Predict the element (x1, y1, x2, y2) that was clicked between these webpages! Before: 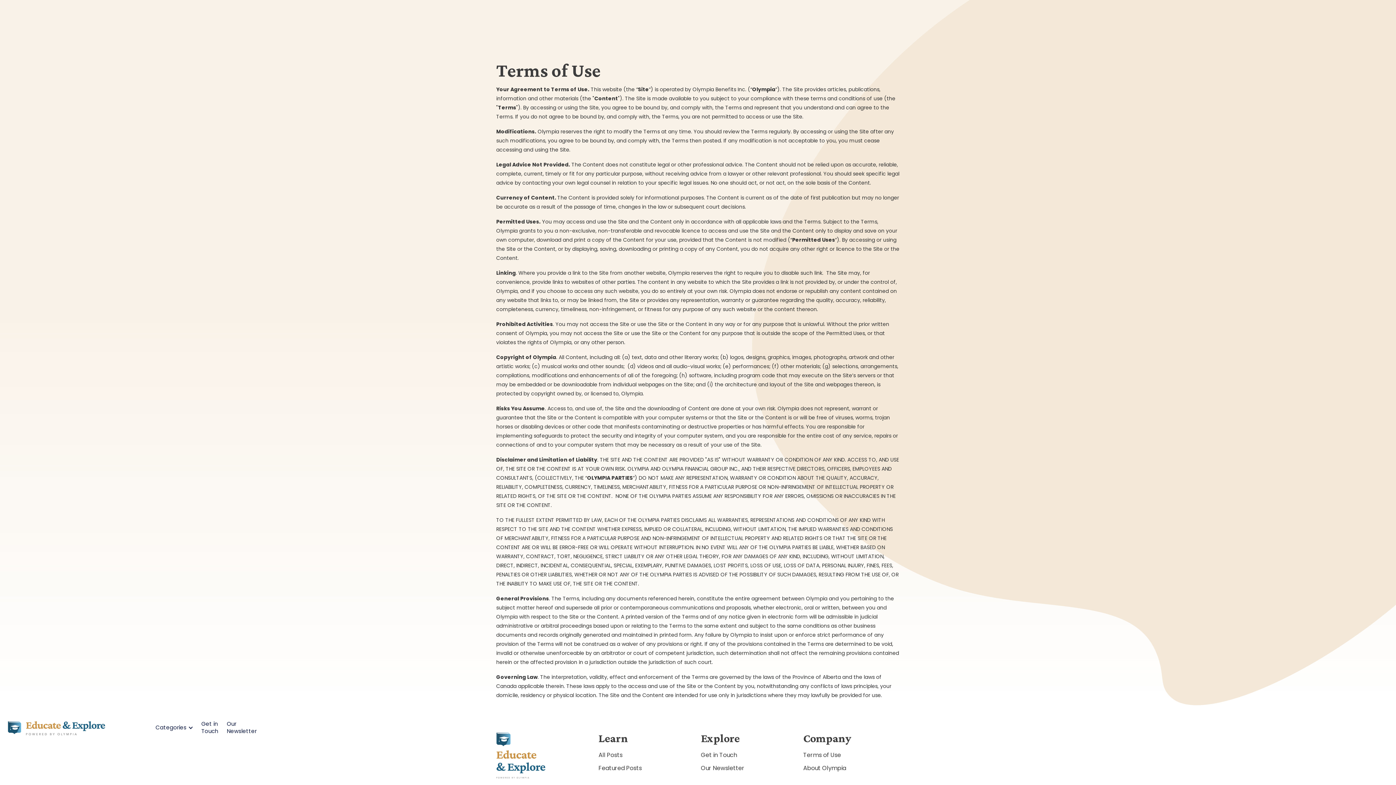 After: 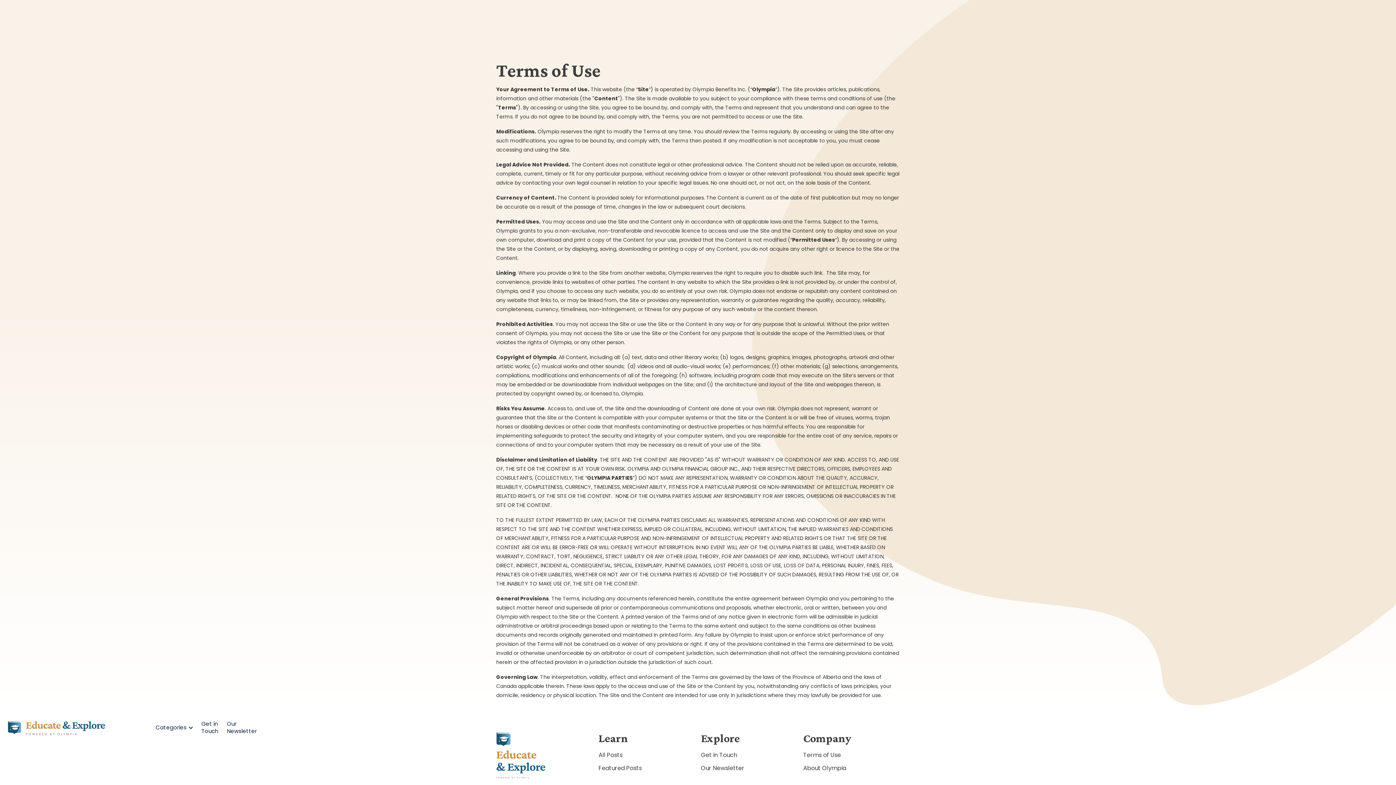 Action: label: Terms of Use bbox: (803, 752, 900, 759)